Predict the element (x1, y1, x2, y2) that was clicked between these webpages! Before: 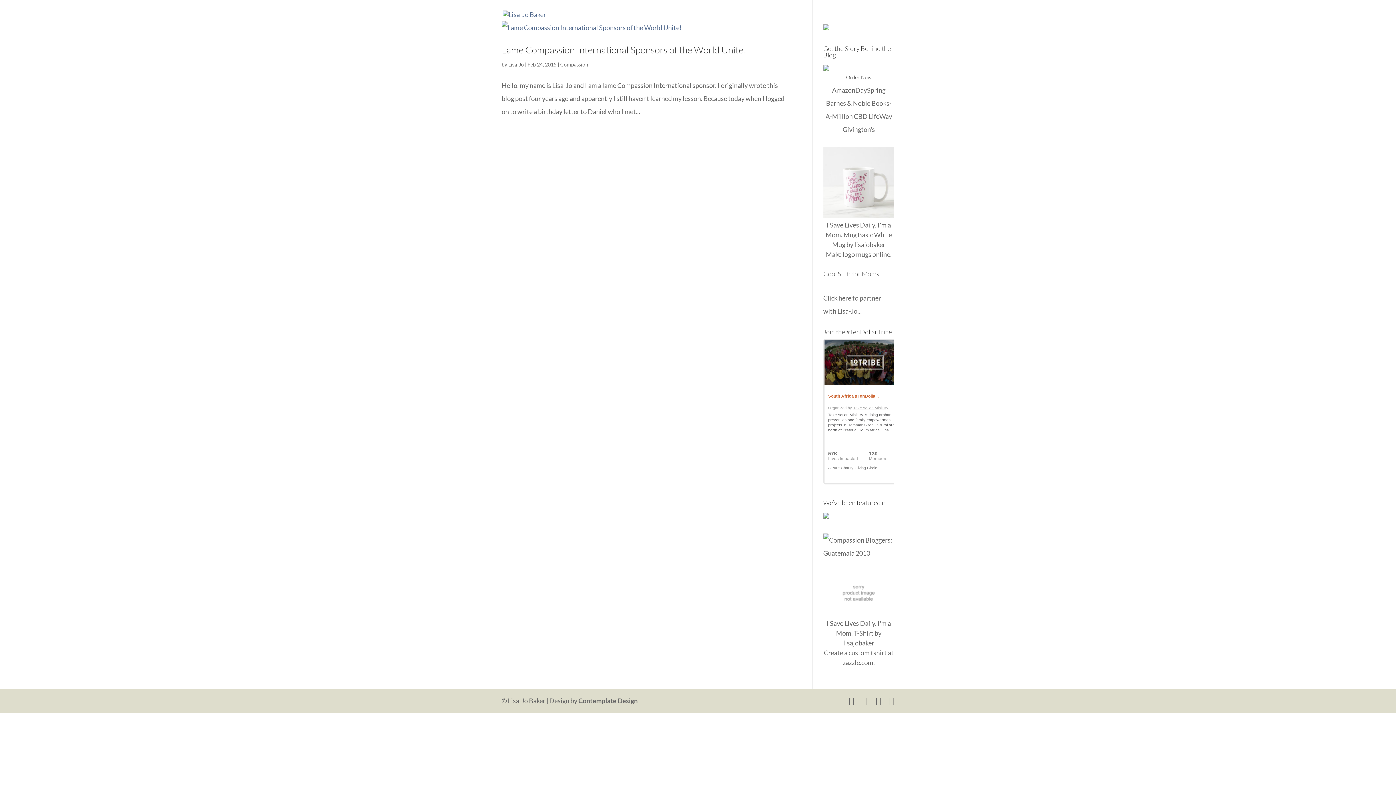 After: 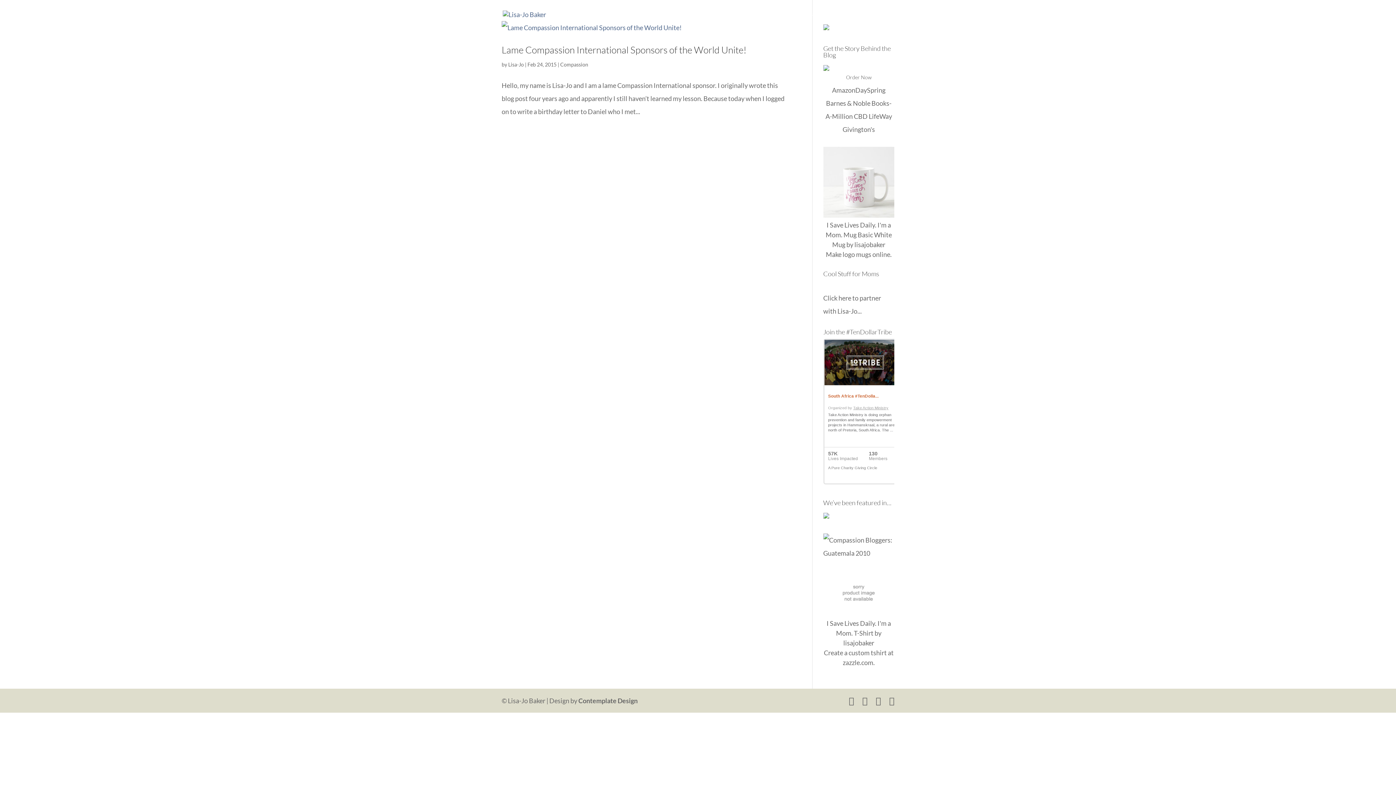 Action: label: Amazon bbox: (832, 86, 855, 94)